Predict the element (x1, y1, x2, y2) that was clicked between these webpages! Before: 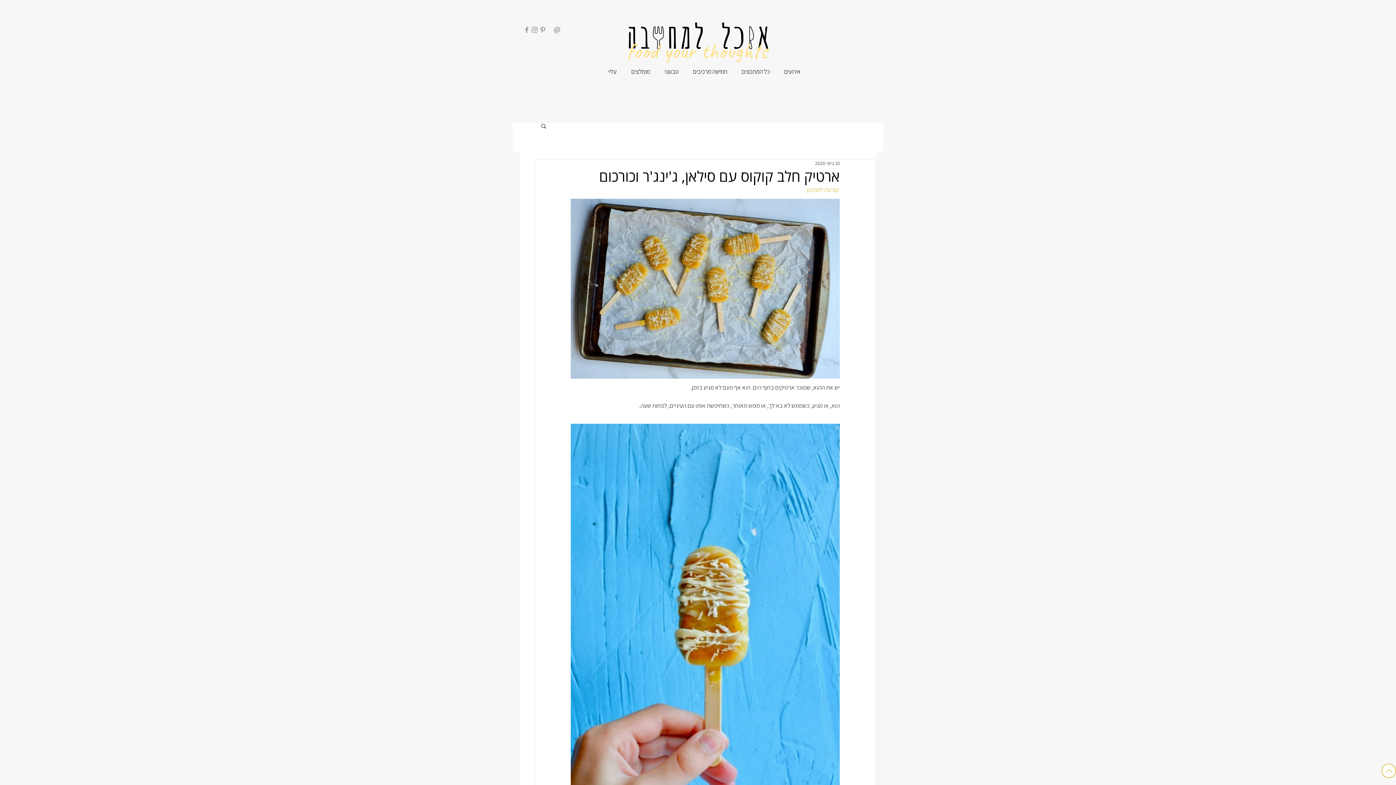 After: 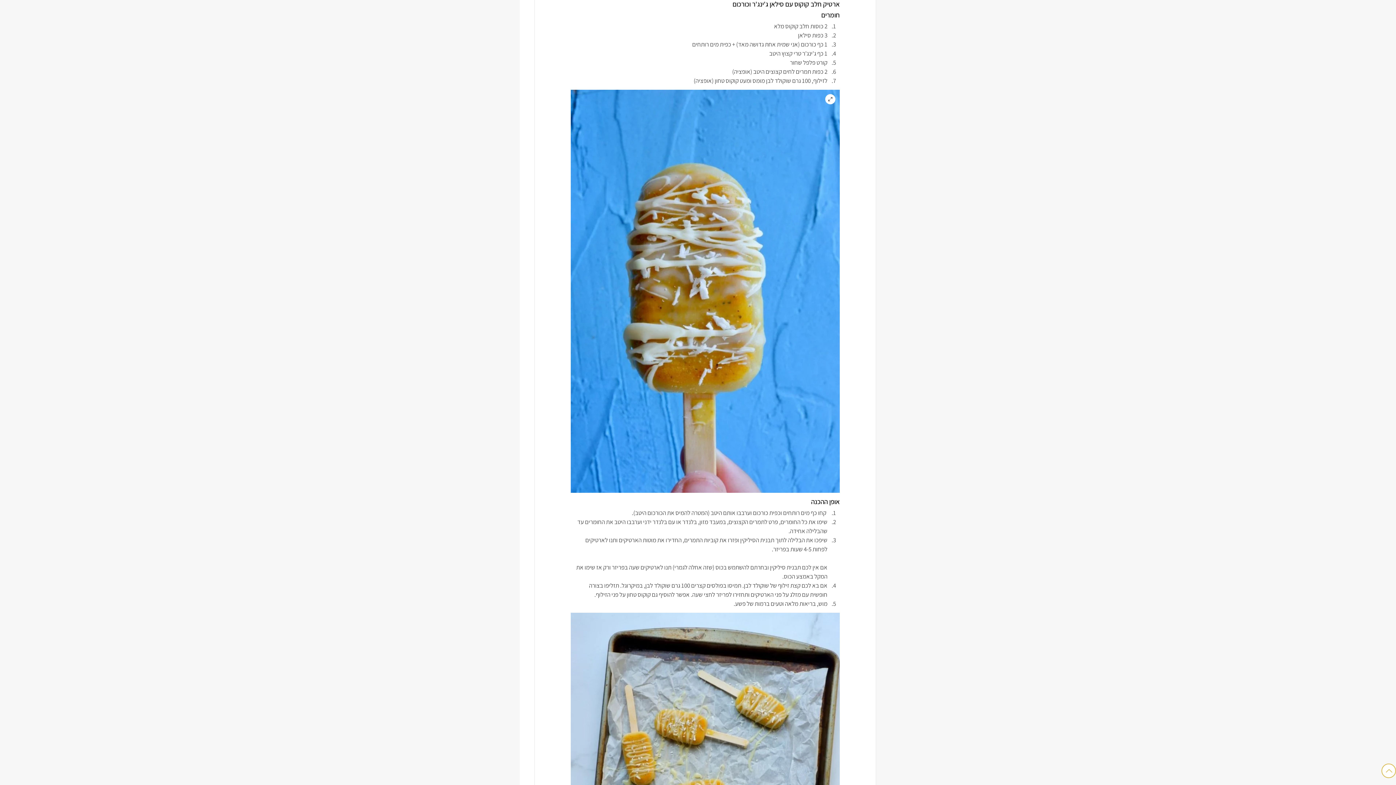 Action: label: קפיצה למתכון bbox: (807, 185, 838, 193)